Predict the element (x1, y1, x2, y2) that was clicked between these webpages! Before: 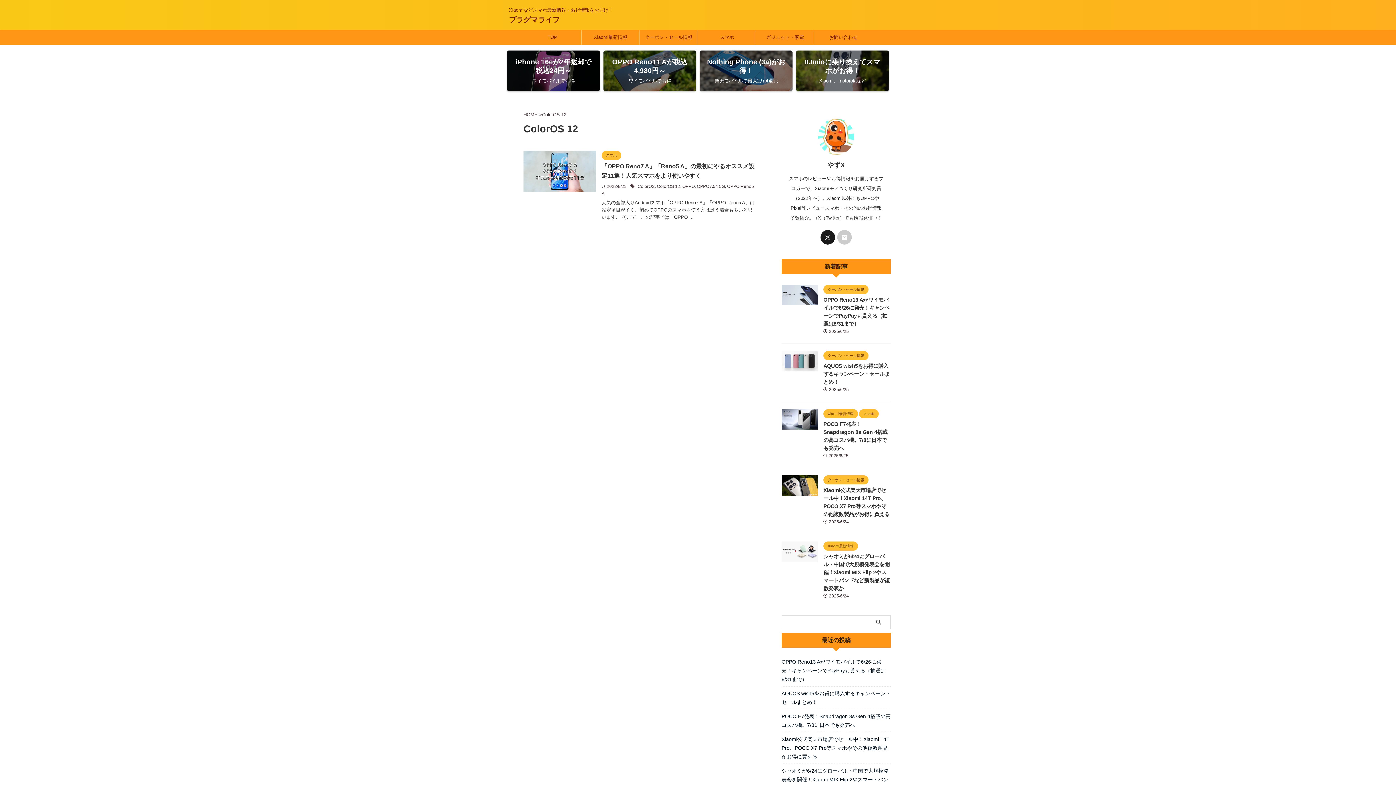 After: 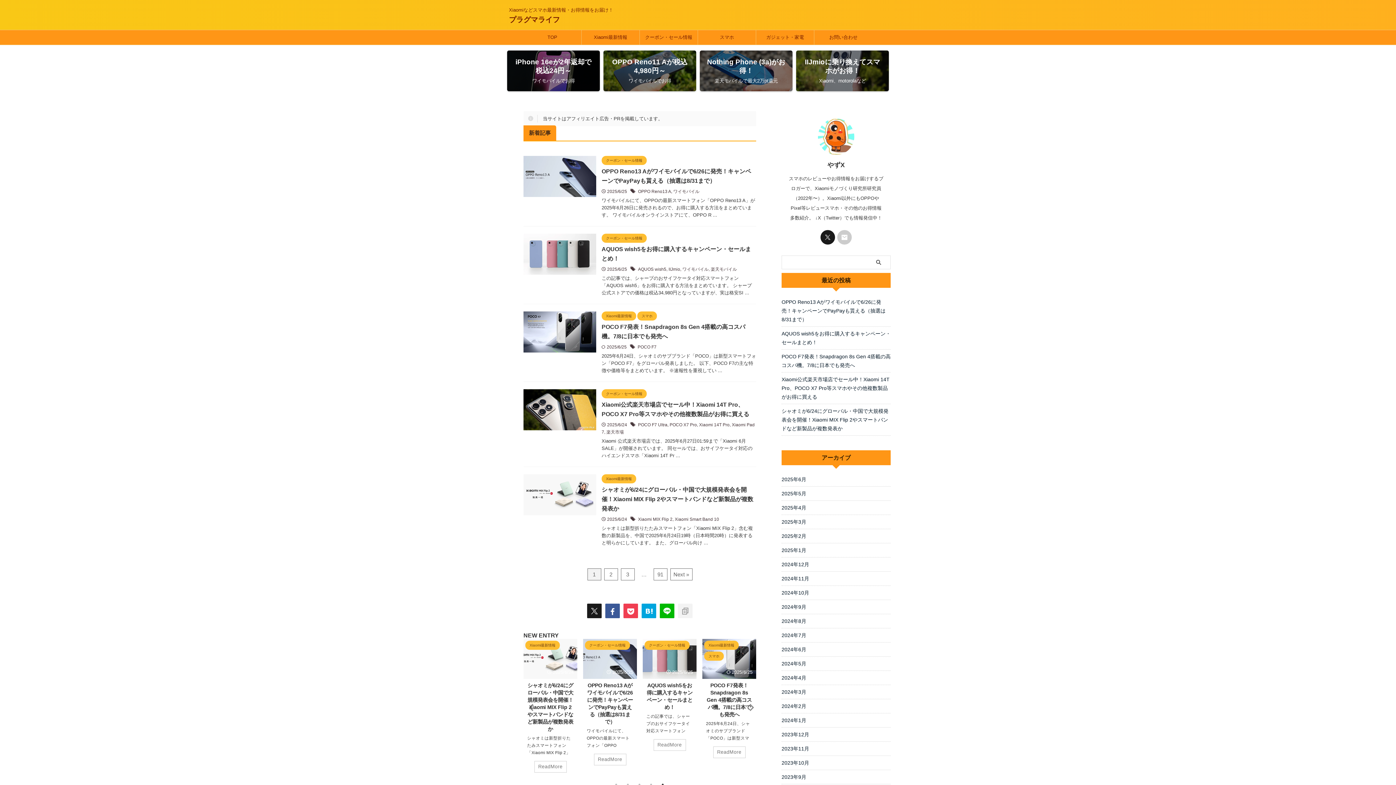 Action: bbox: (523, 30, 581, 44) label: TOP